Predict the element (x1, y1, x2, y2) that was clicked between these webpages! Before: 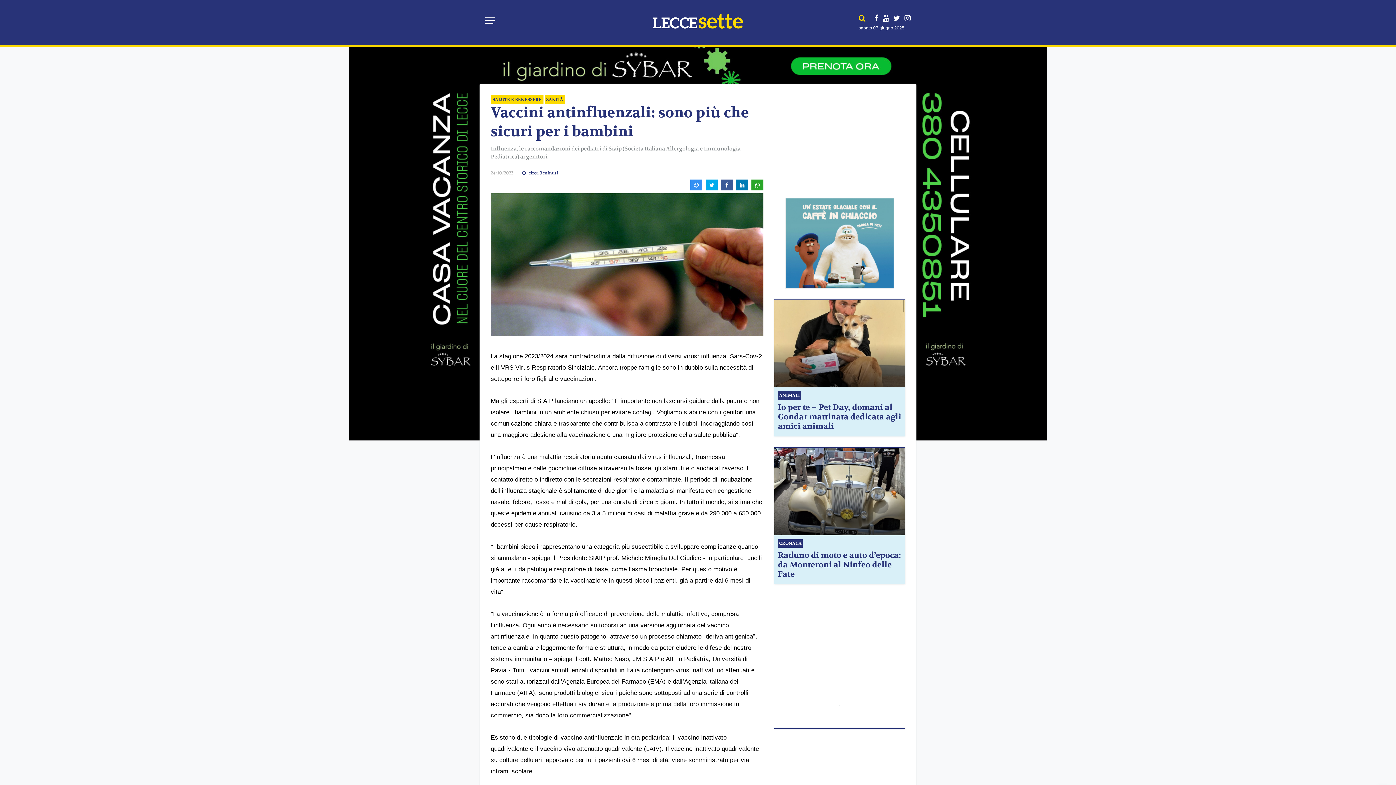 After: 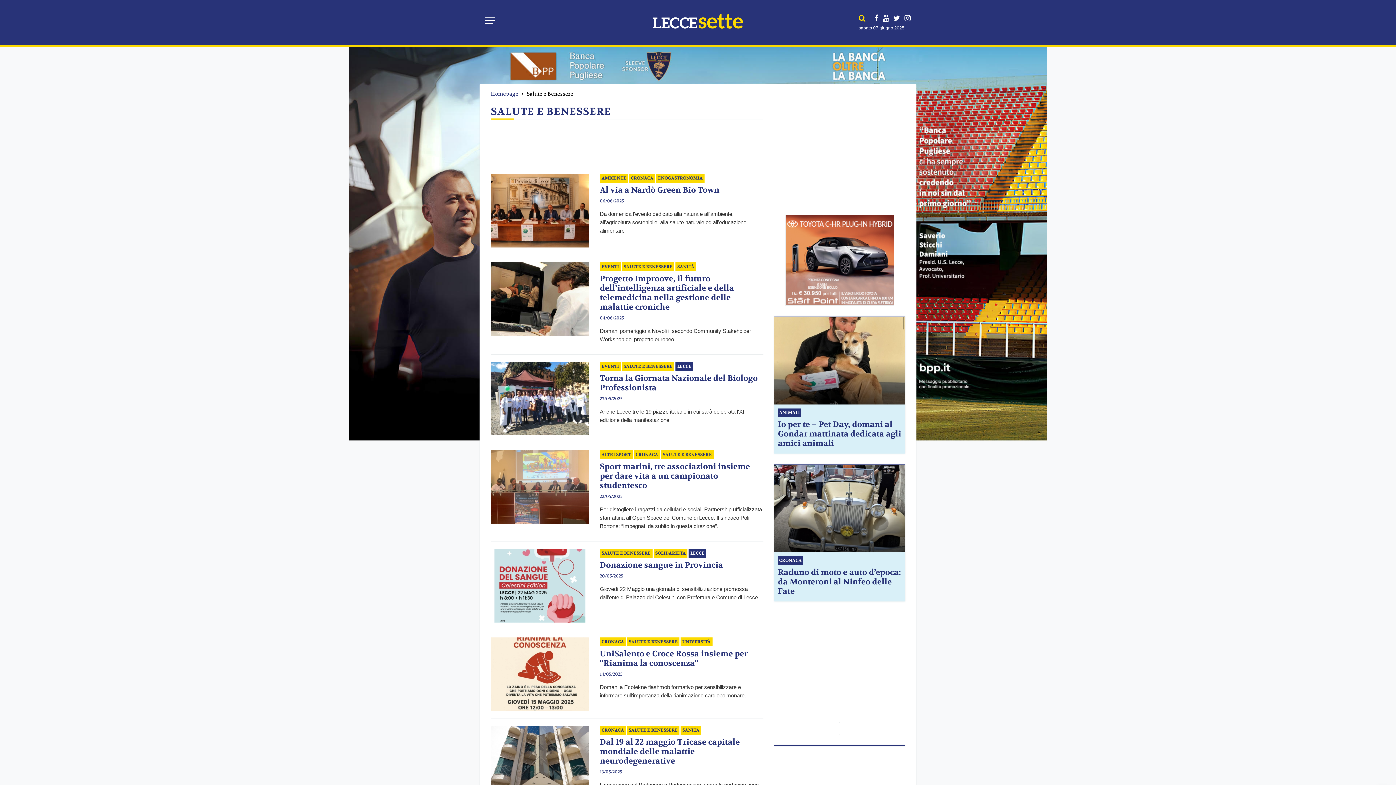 Action: label: SALUTE E BENESSERE bbox: (490, 94, 543, 104)